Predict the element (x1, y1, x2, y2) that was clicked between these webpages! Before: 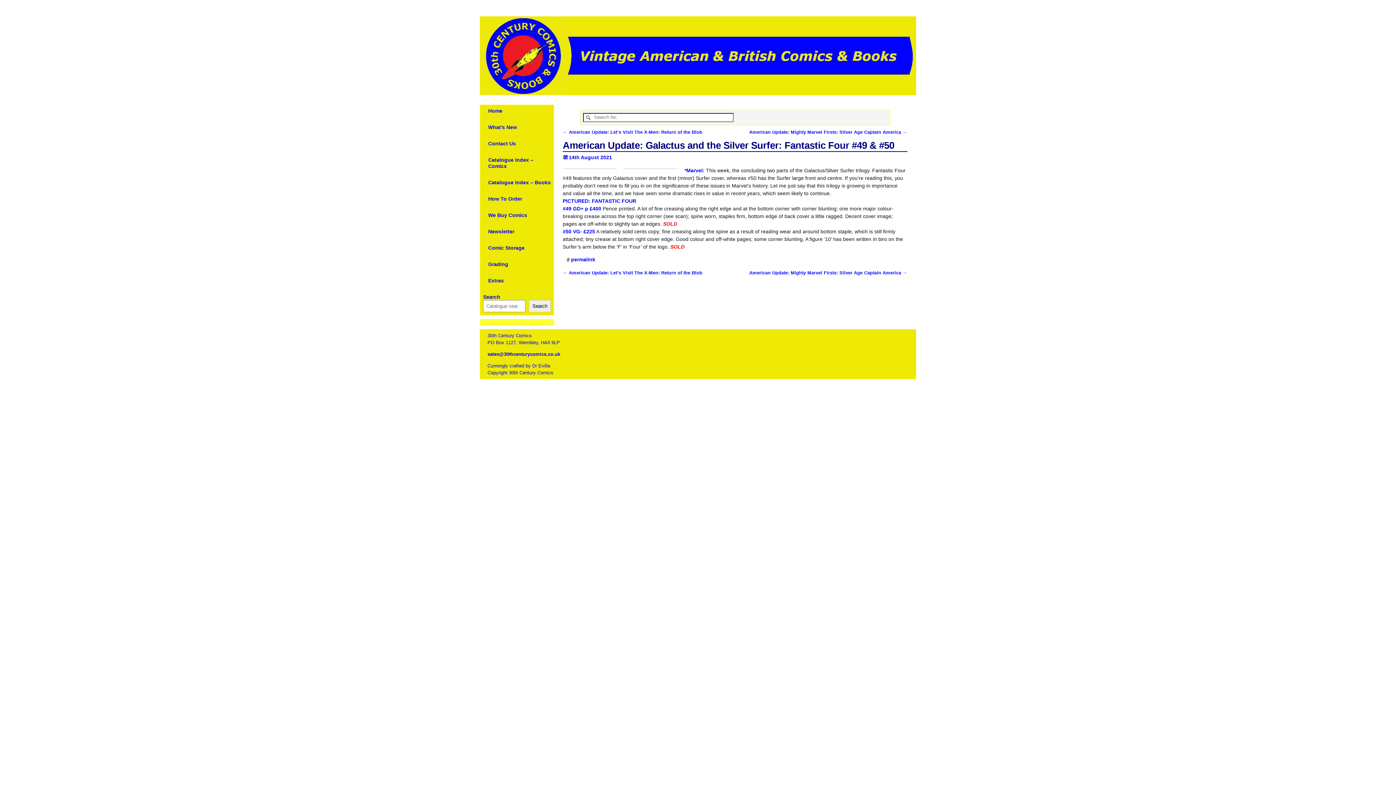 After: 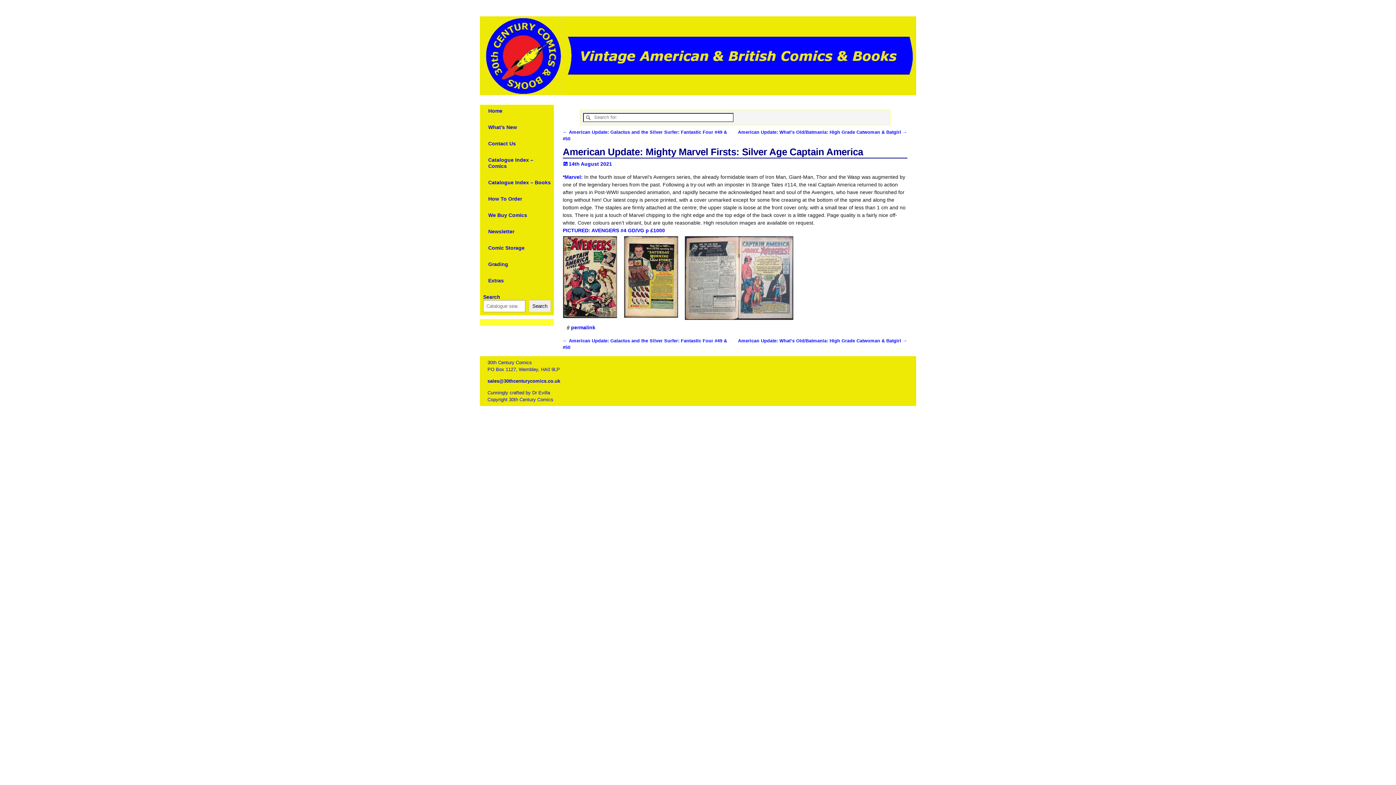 Action: bbox: (749, 270, 907, 275) label: American Update: Mighty Marvel Firsts: Silver Age Captain America →